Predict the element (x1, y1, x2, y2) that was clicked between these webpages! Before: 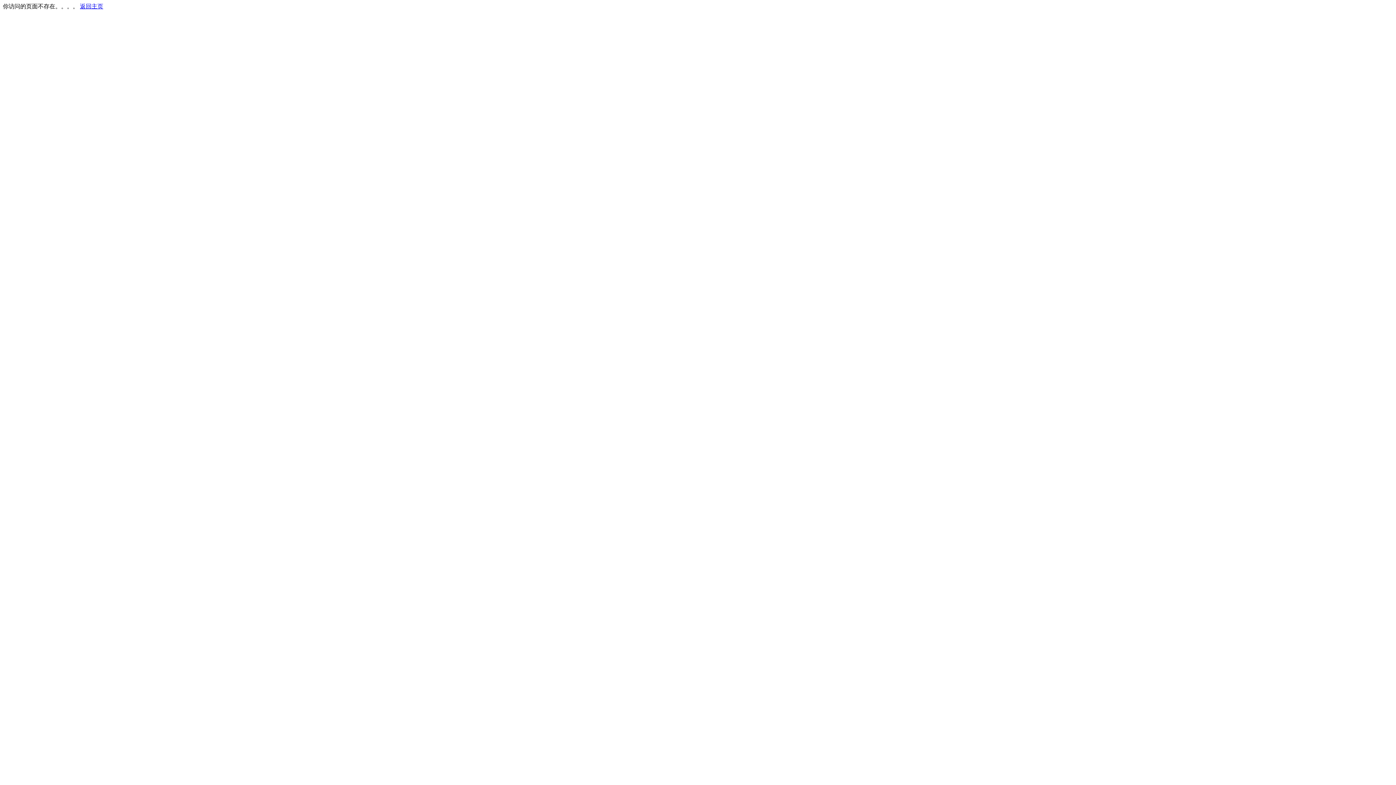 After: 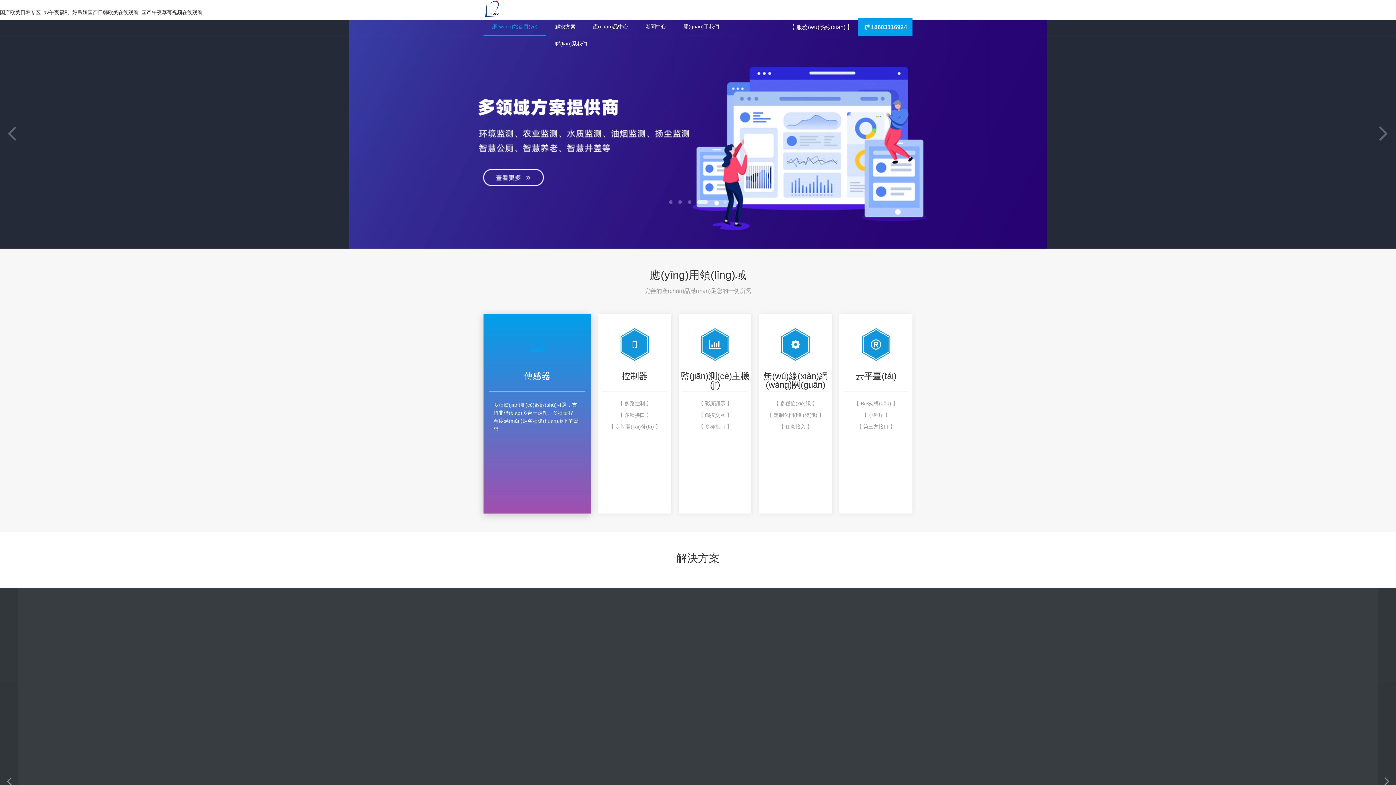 Action: bbox: (80, 3, 103, 9) label: 返回主页